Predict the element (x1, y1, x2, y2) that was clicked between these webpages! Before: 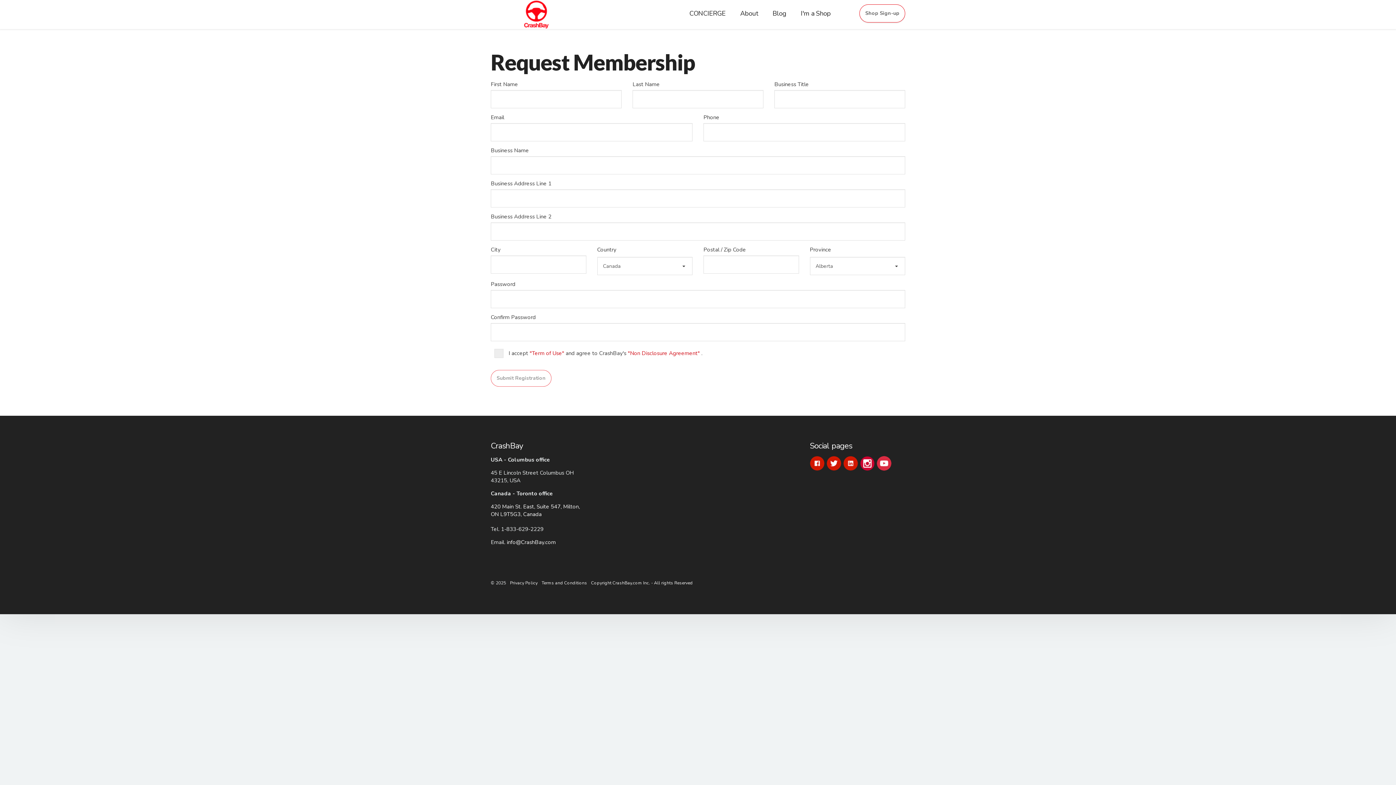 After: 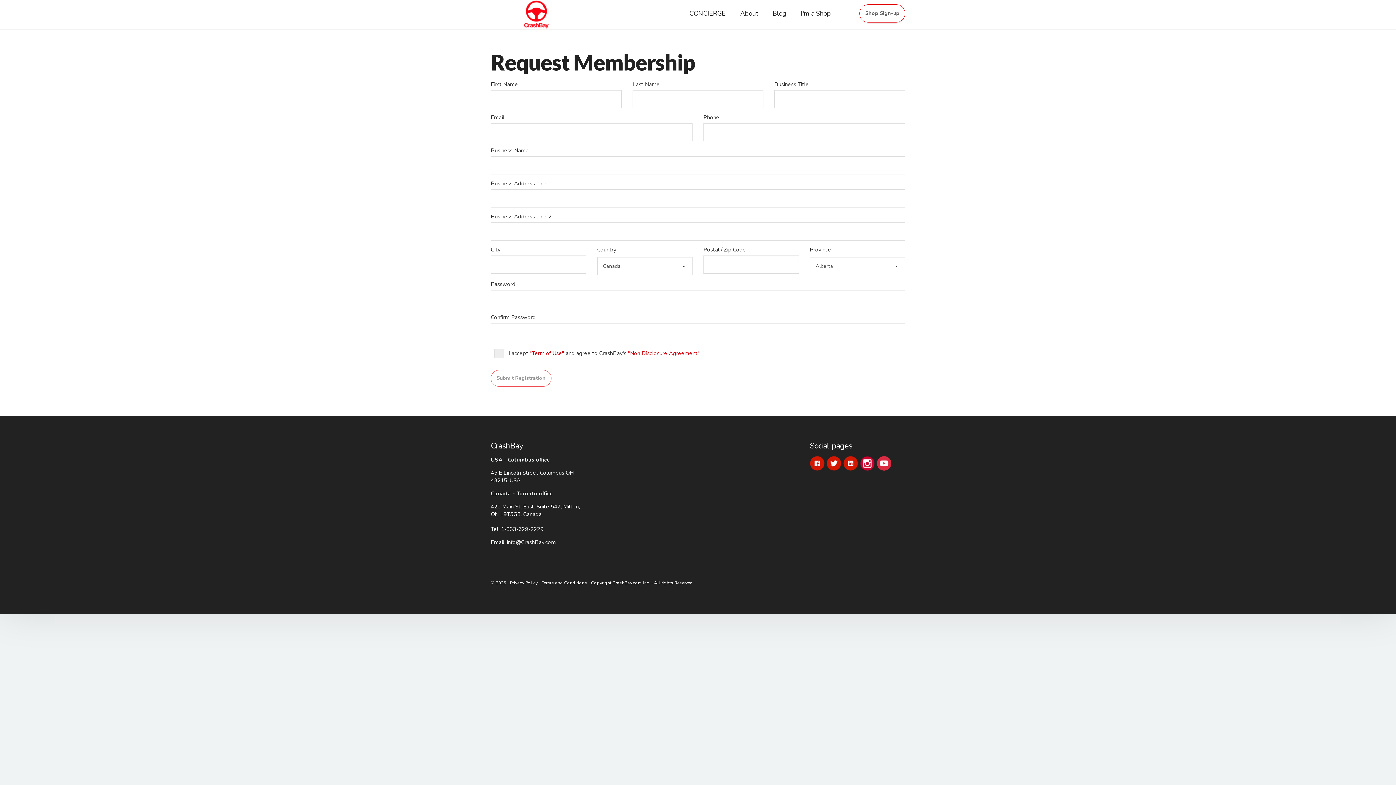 Action: label: info@CrashBay.com bbox: (506, 538, 556, 546)